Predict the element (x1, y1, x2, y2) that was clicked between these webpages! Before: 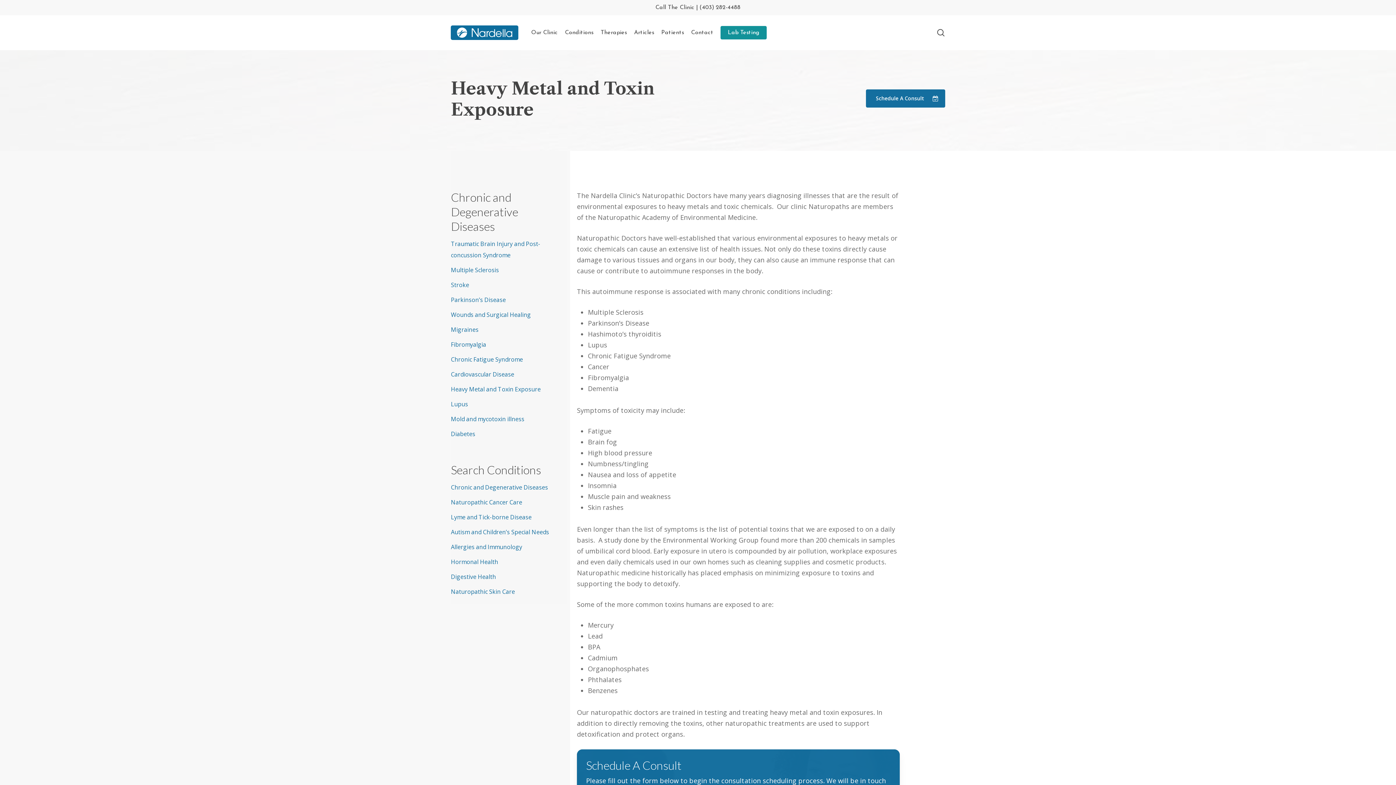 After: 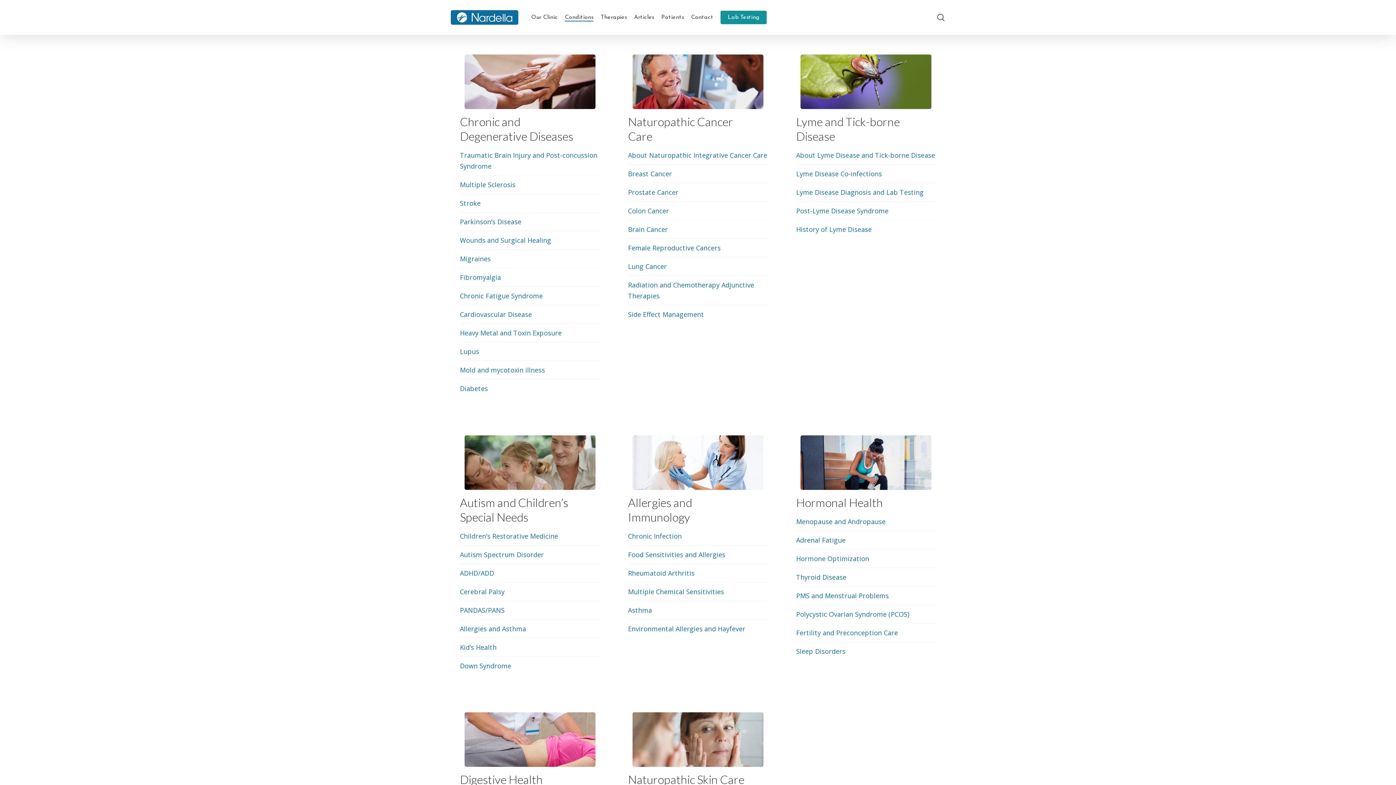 Action: bbox: (451, 513, 531, 521) label: Lyme and Tick-borne Disease